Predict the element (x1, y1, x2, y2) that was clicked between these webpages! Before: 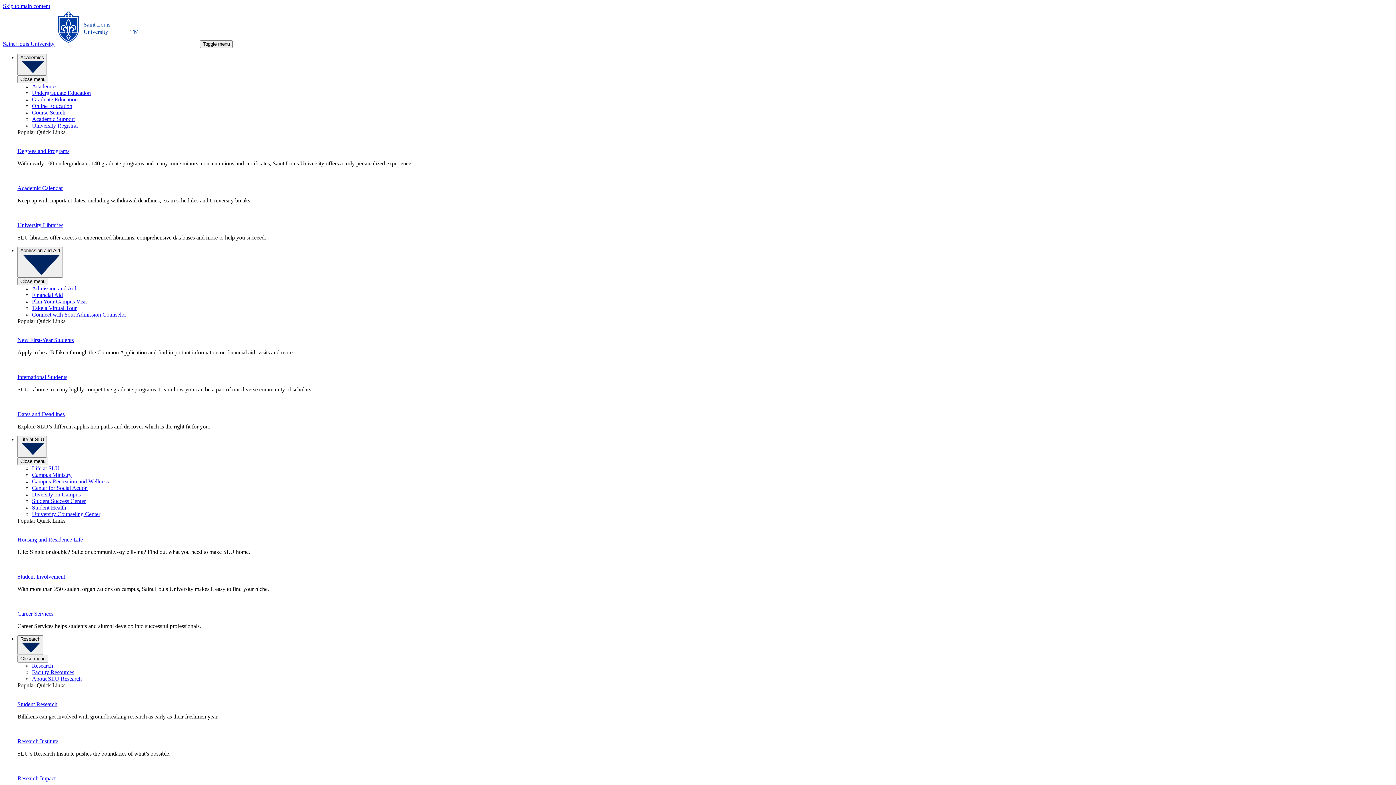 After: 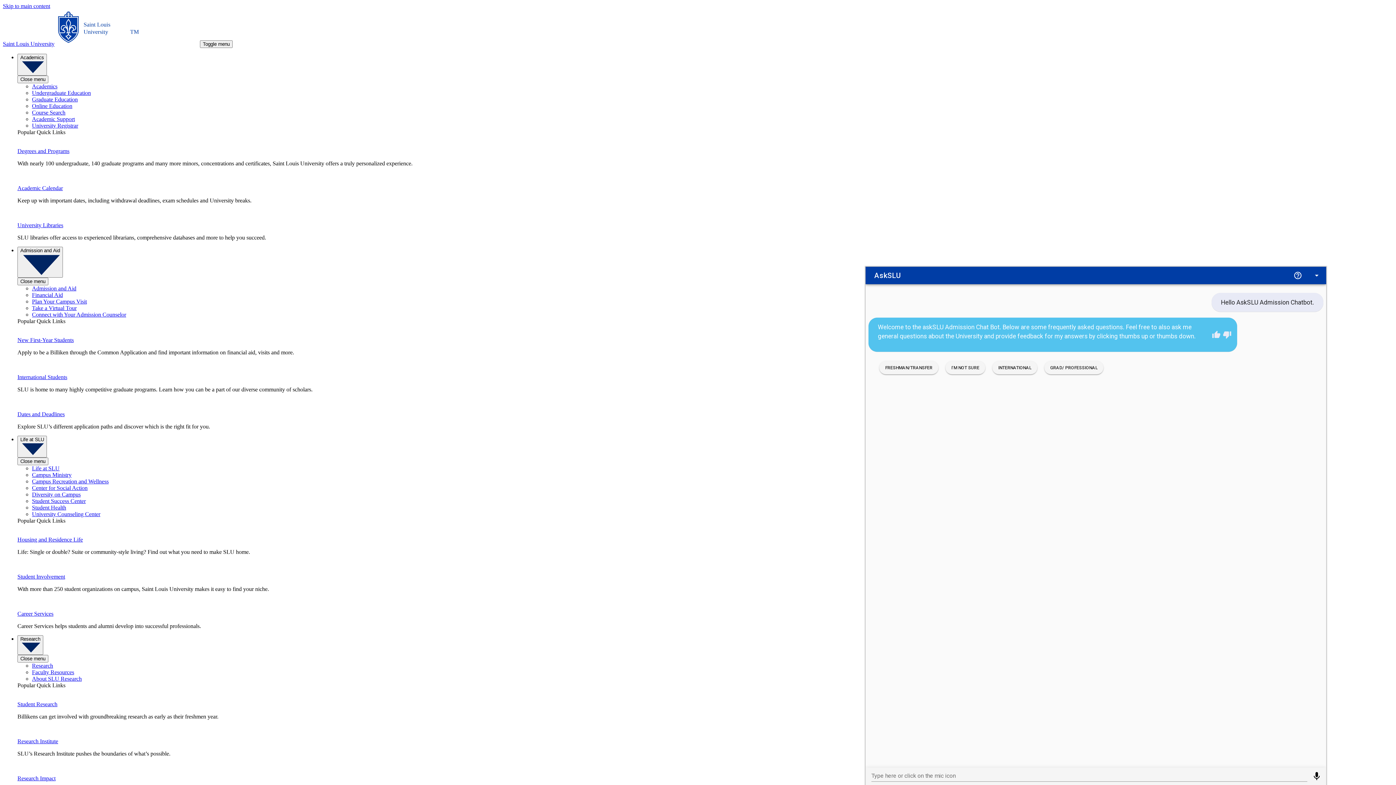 Action: label: New First-Year Students bbox: (17, 336, 73, 343)